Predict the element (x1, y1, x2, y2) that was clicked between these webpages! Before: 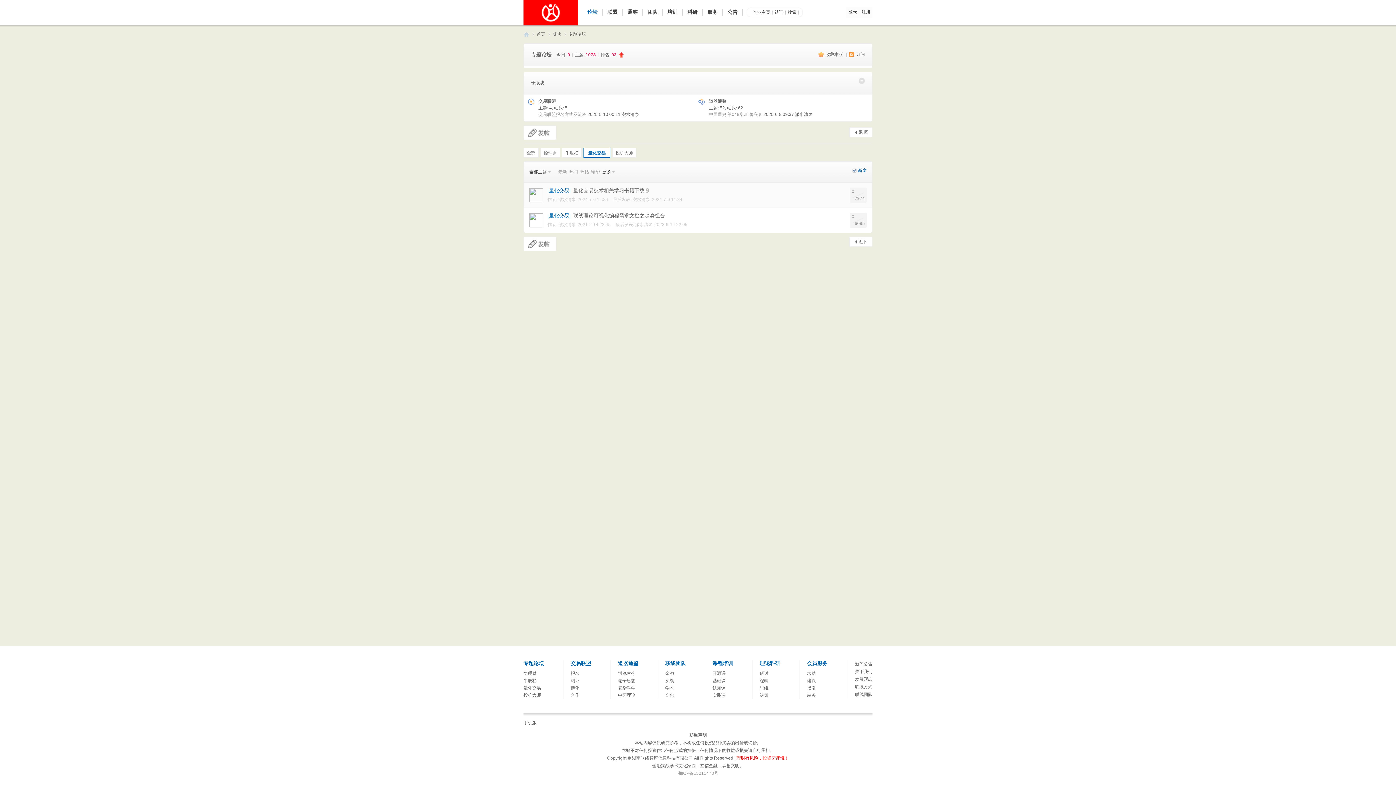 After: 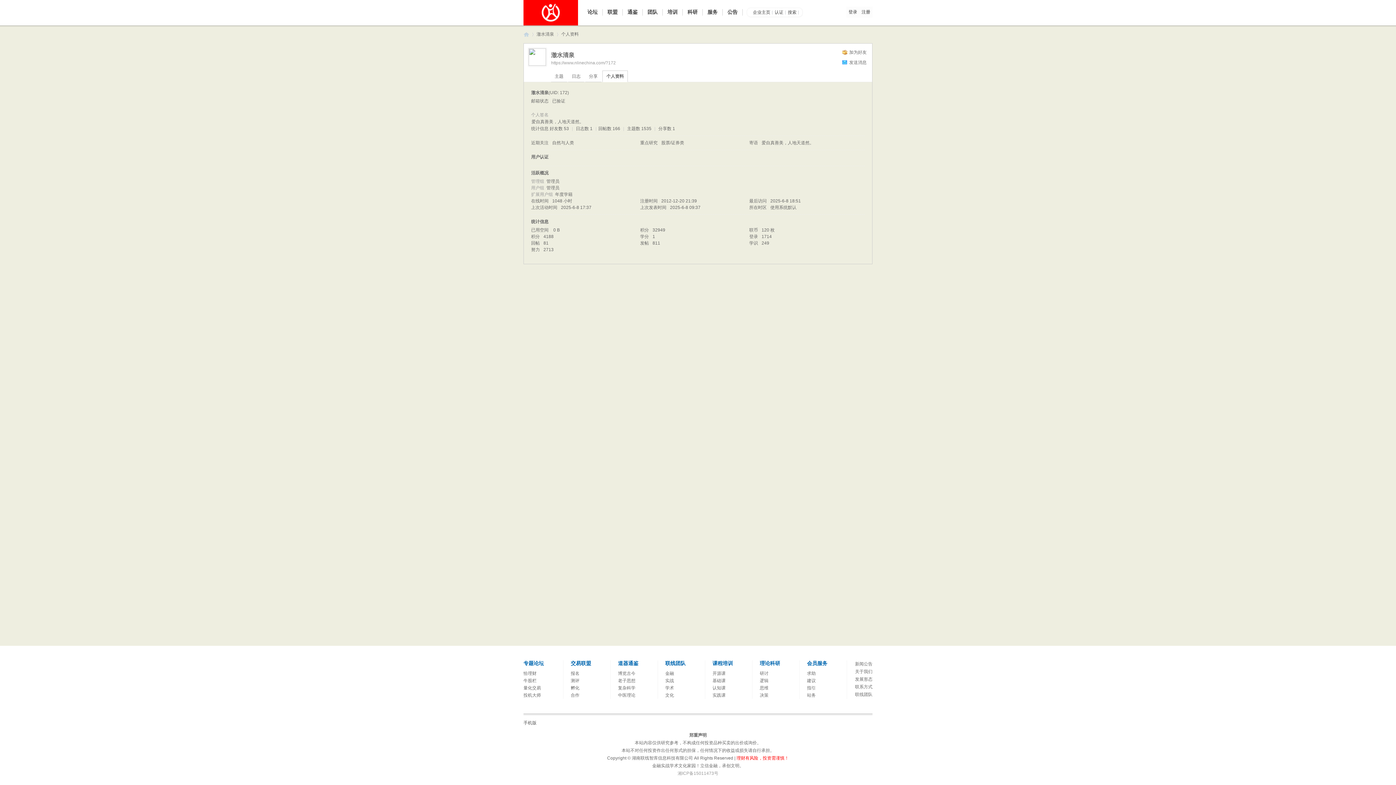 Action: bbox: (795, 112, 812, 117) label: 澈水清泉